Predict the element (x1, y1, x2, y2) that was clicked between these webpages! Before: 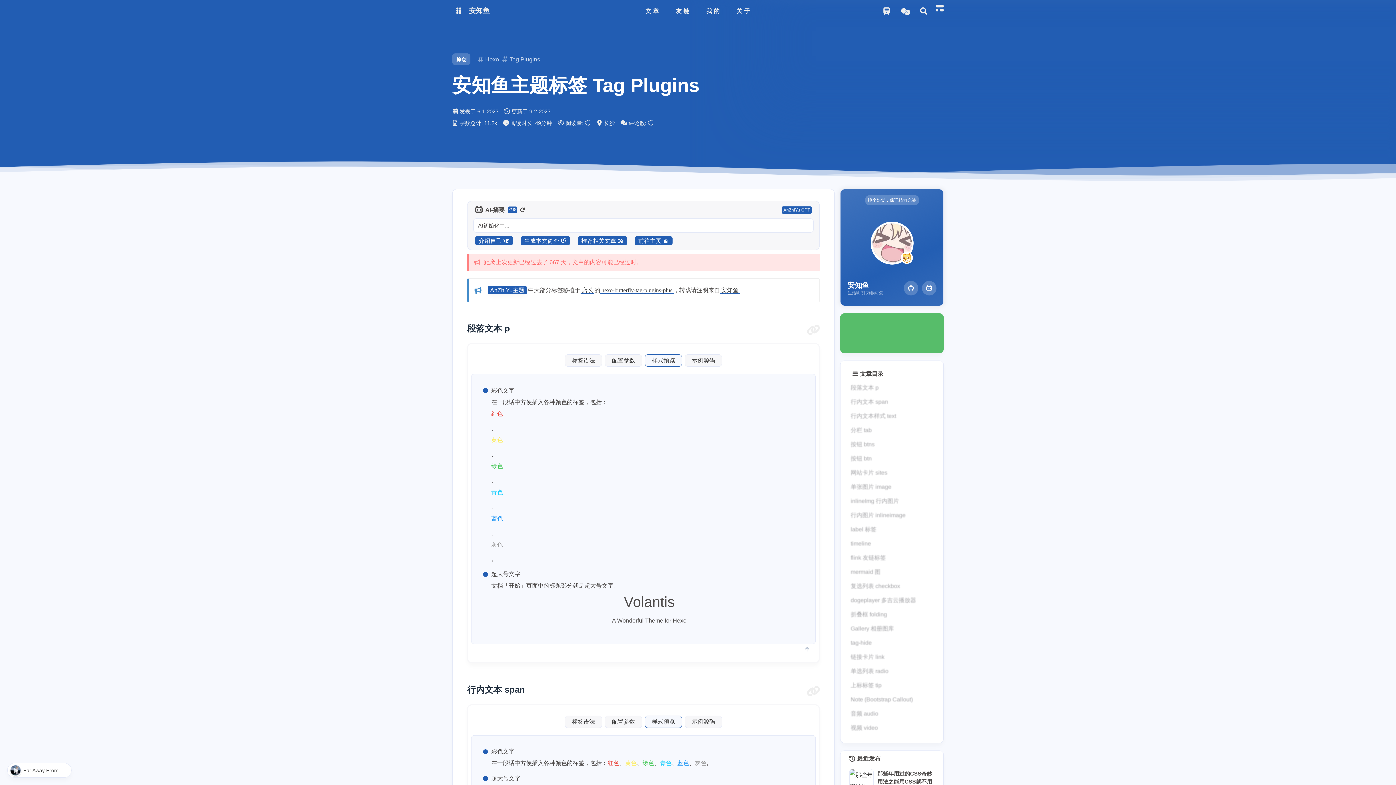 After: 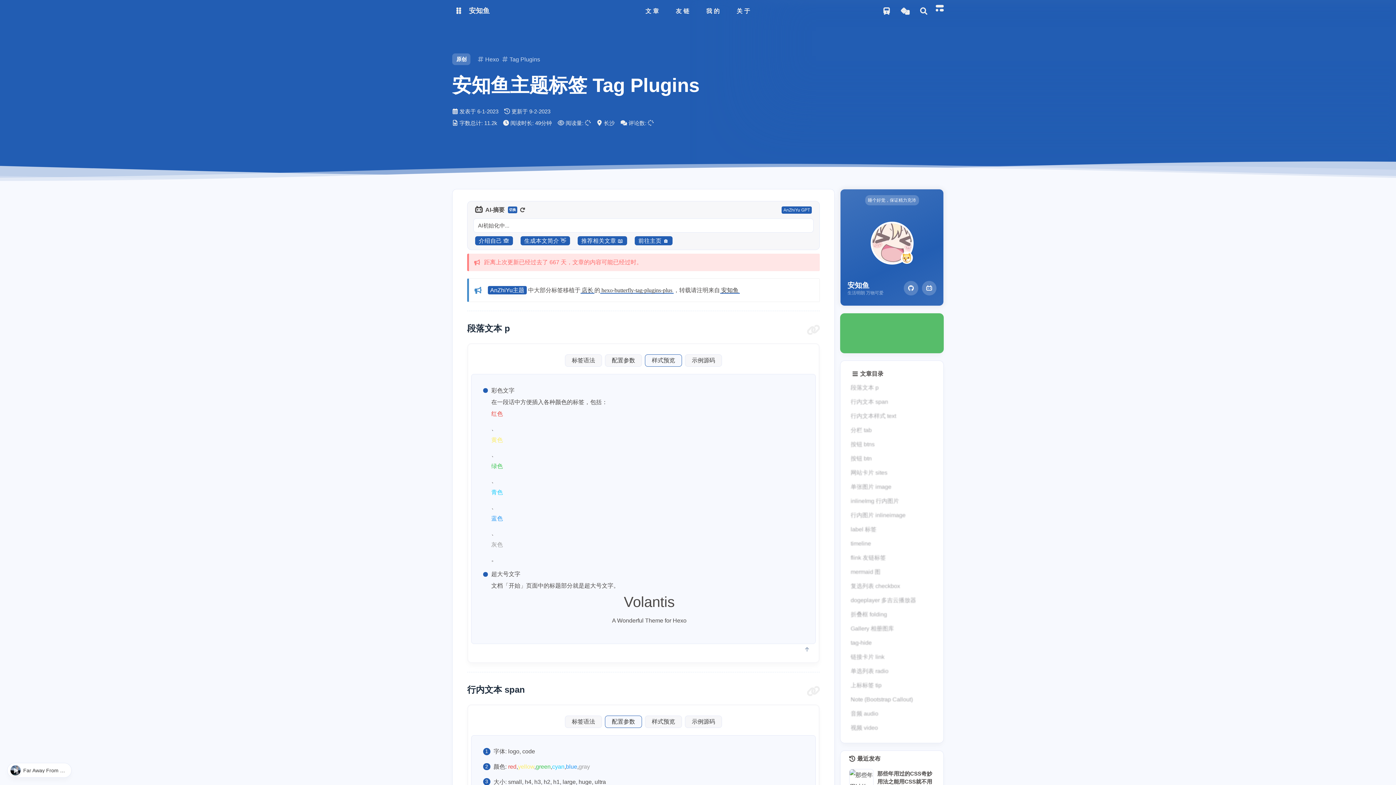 Action: bbox: (605, 715, 642, 728) label: 配置参数